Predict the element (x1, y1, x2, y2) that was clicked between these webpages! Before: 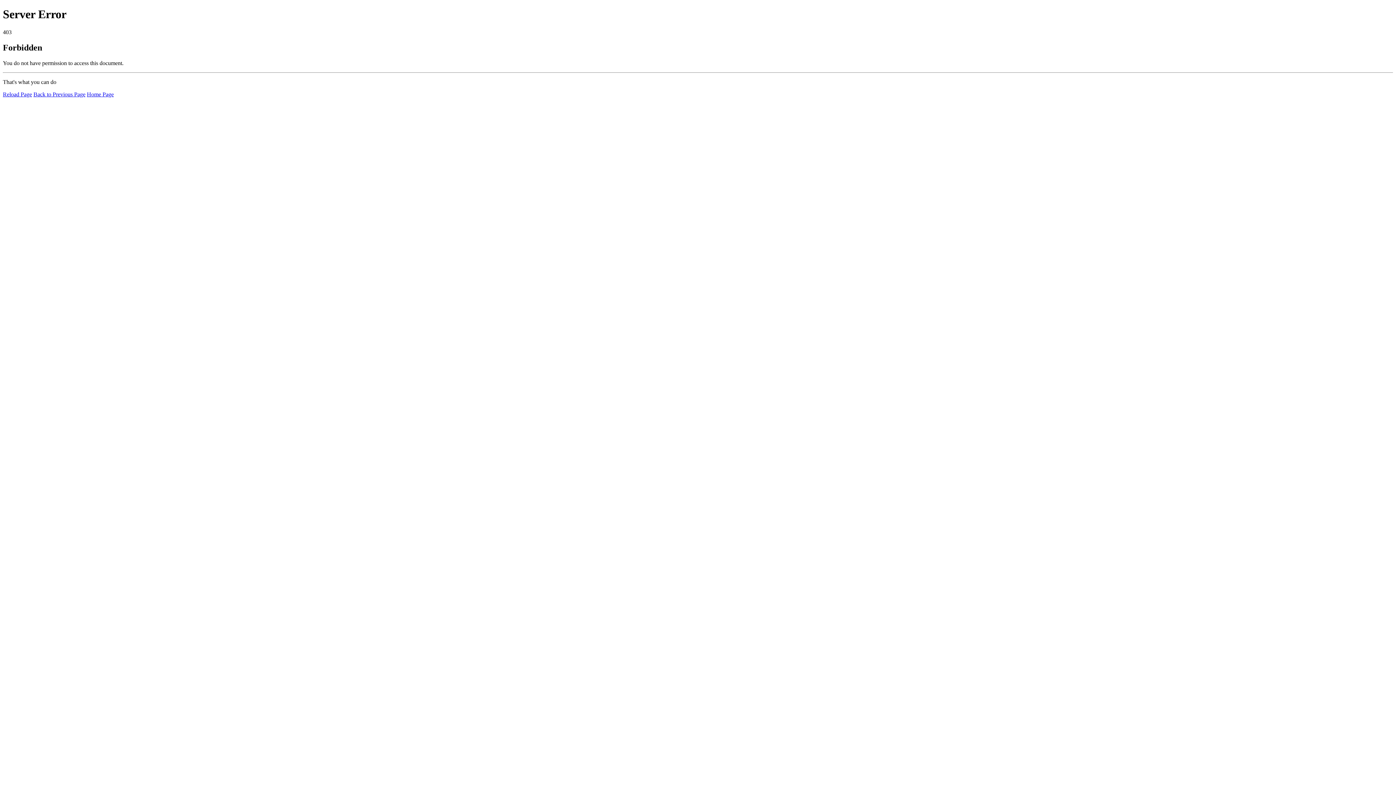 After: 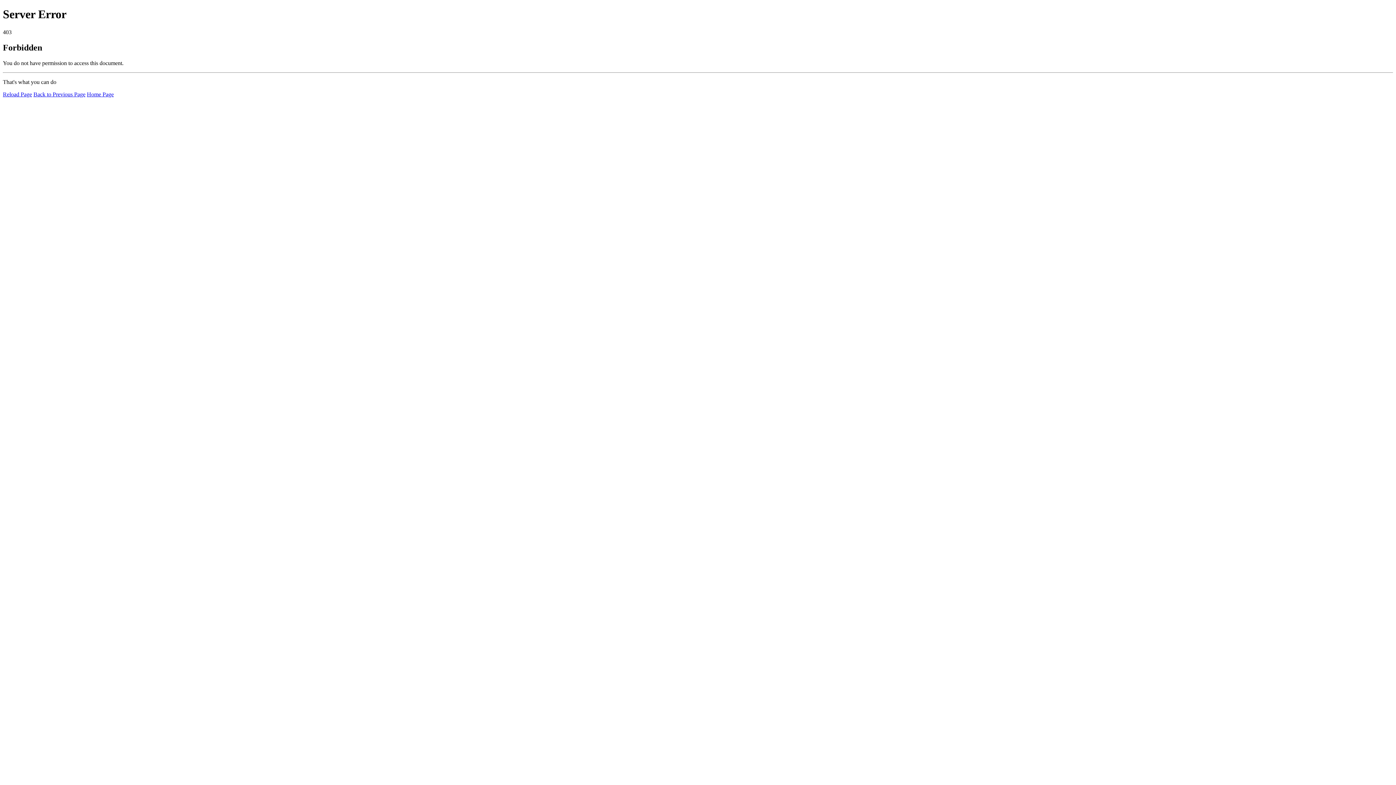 Action: label: Reload Page bbox: (2, 91, 32, 97)